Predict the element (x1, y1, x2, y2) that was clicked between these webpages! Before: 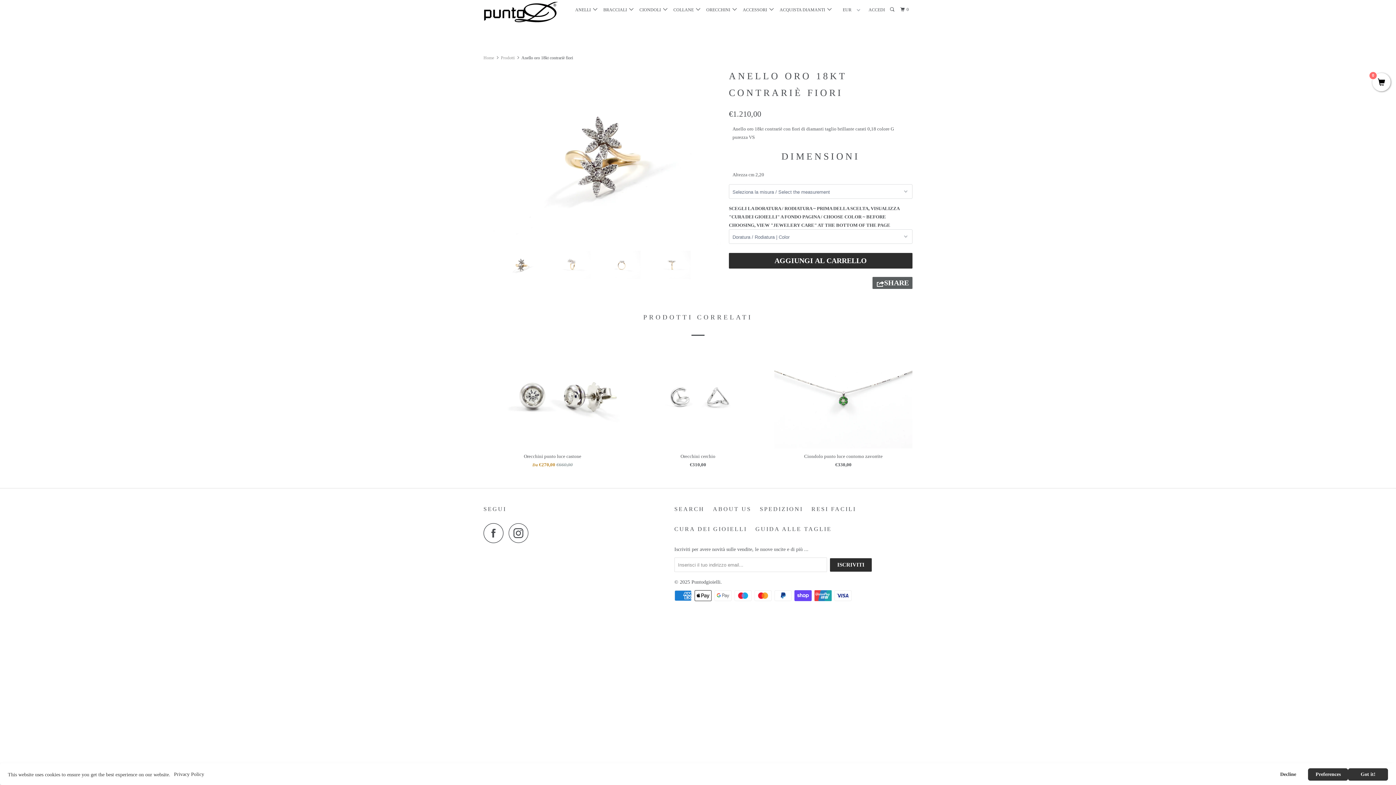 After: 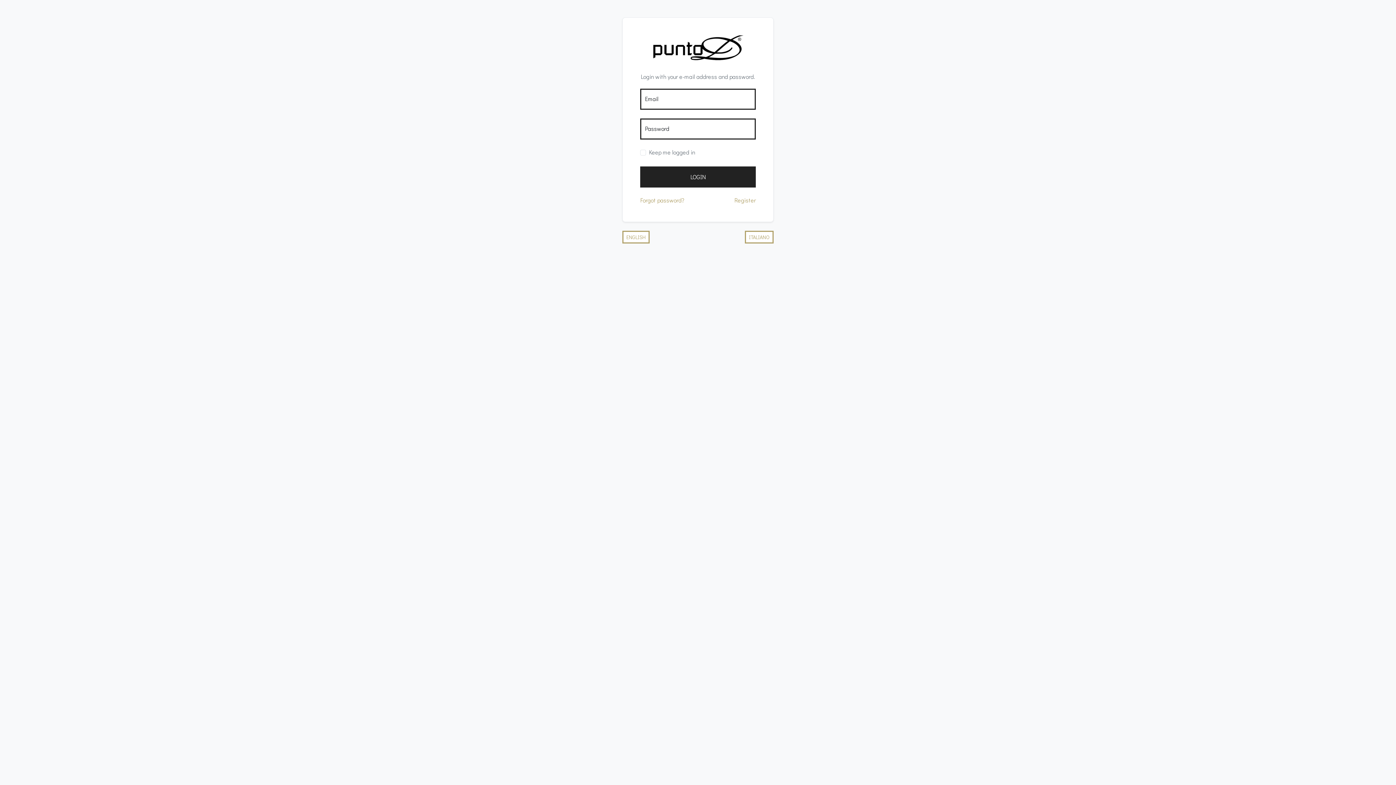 Action: label: ACQUISTA DIAMANTI   bbox: (778, 3, 834, 15)